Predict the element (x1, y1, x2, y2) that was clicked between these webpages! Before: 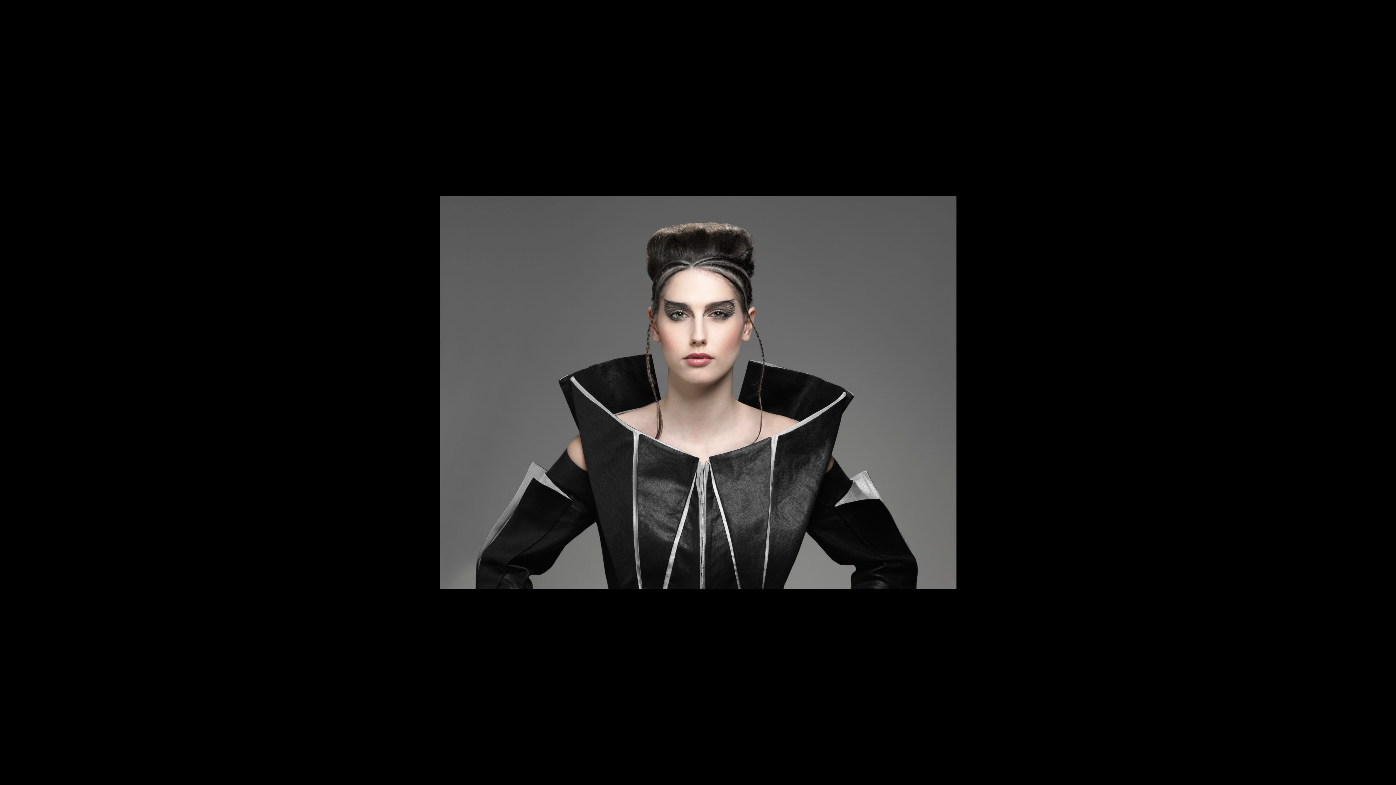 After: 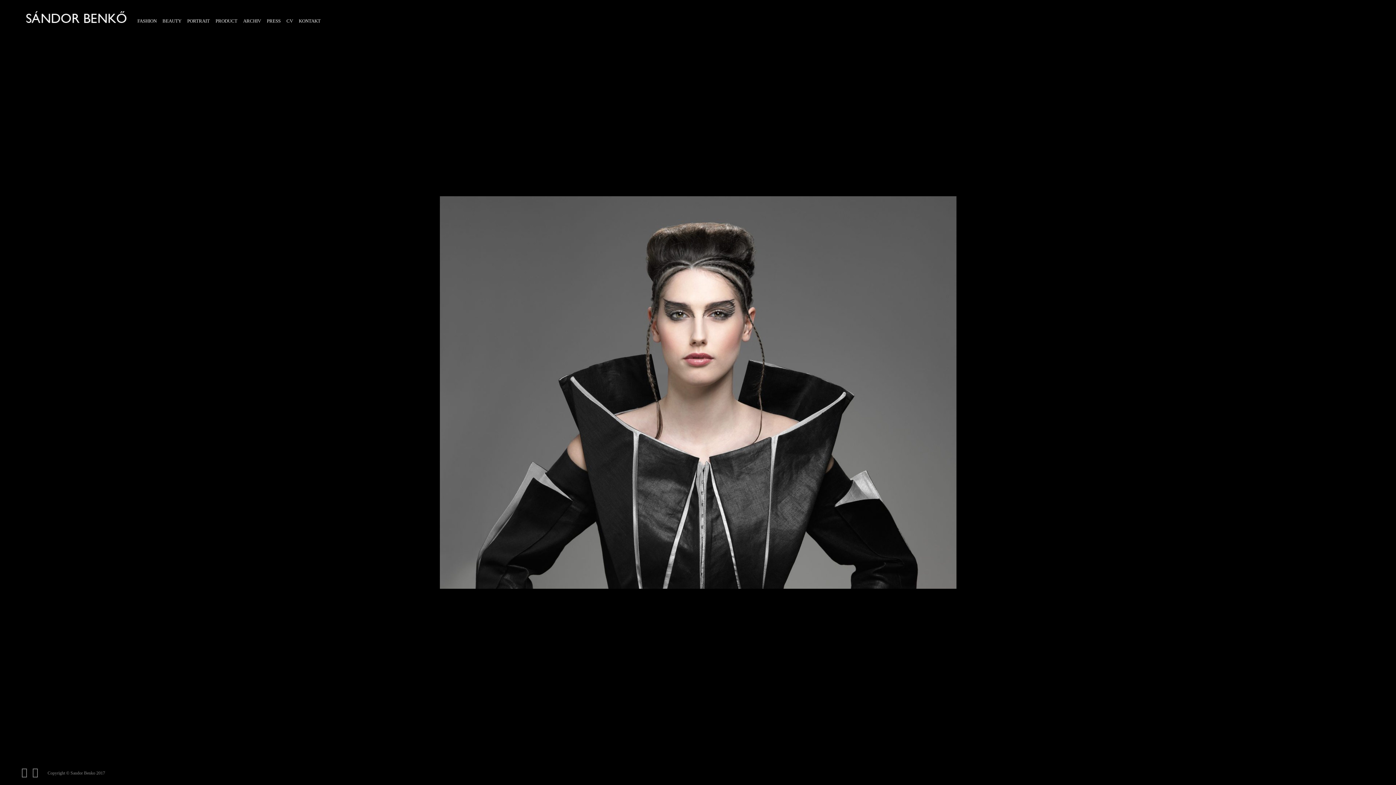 Action: bbox: (1356, 745, 1372, 761)